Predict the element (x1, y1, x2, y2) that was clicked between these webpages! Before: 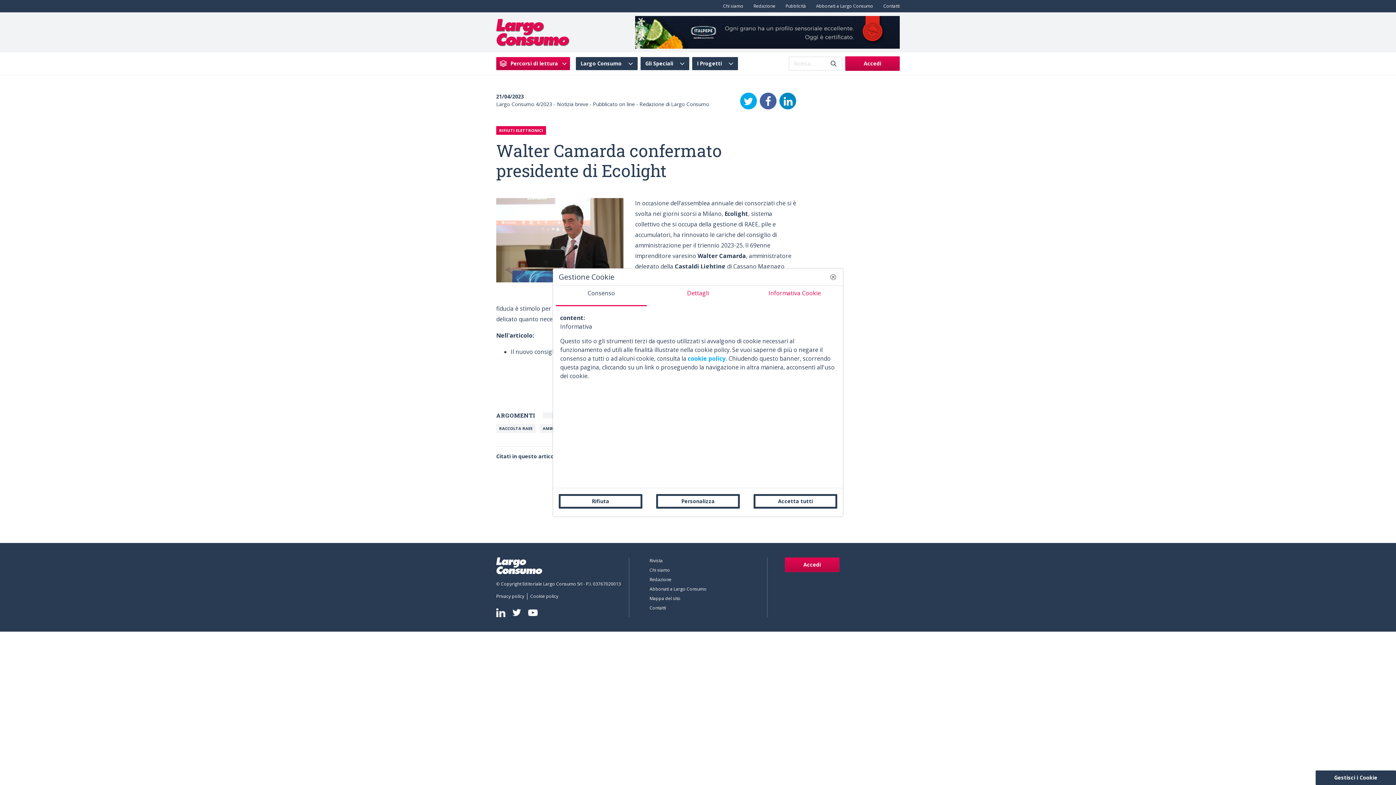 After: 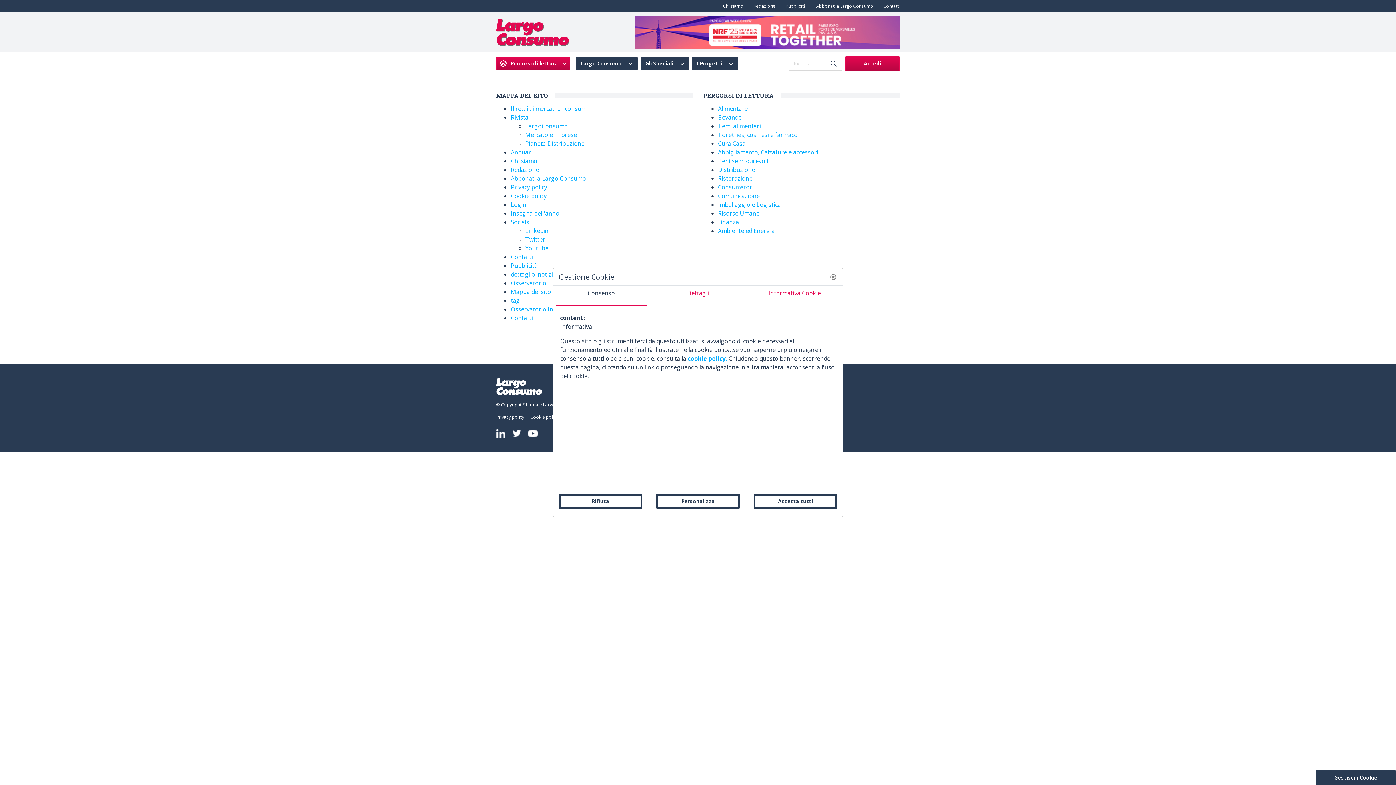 Action: label: Mappa del sito bbox: (646, 595, 761, 604)